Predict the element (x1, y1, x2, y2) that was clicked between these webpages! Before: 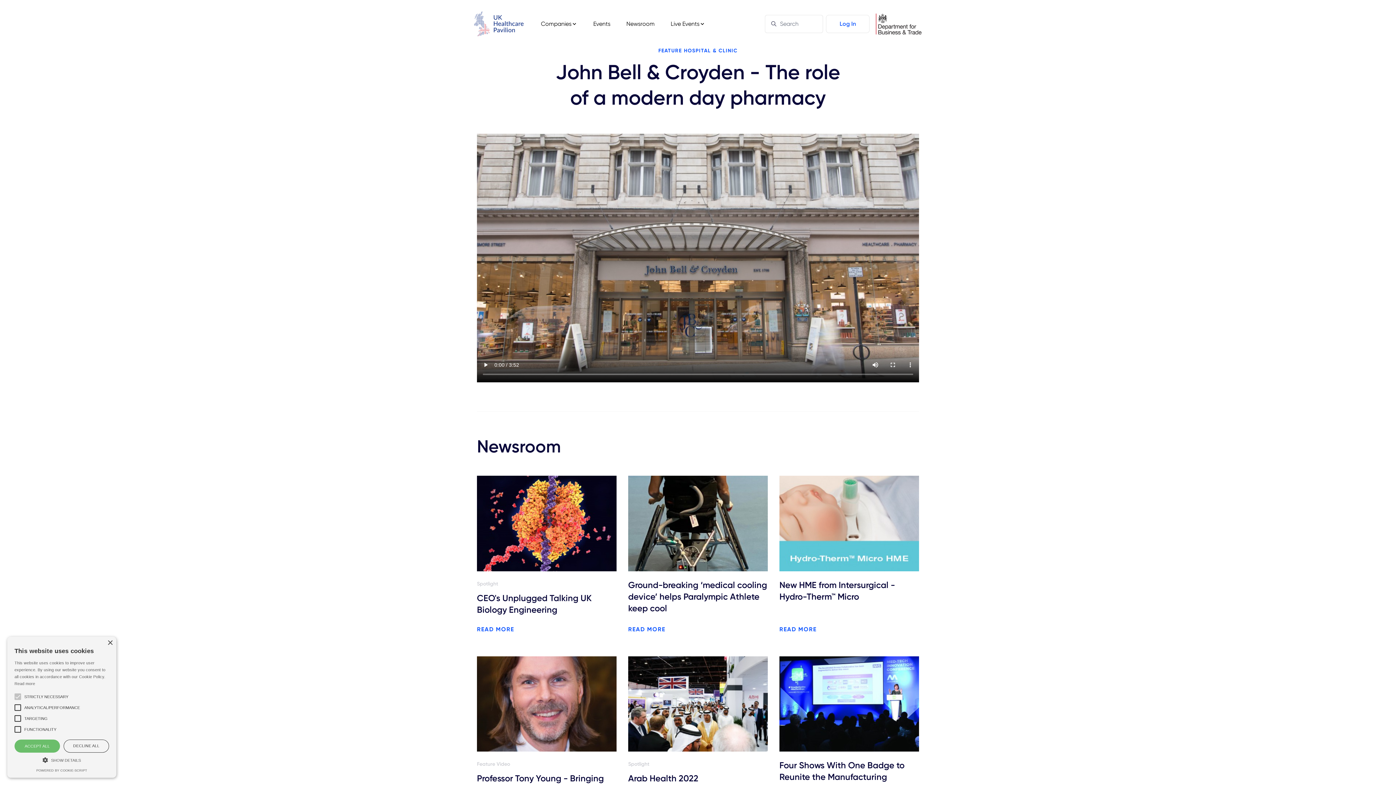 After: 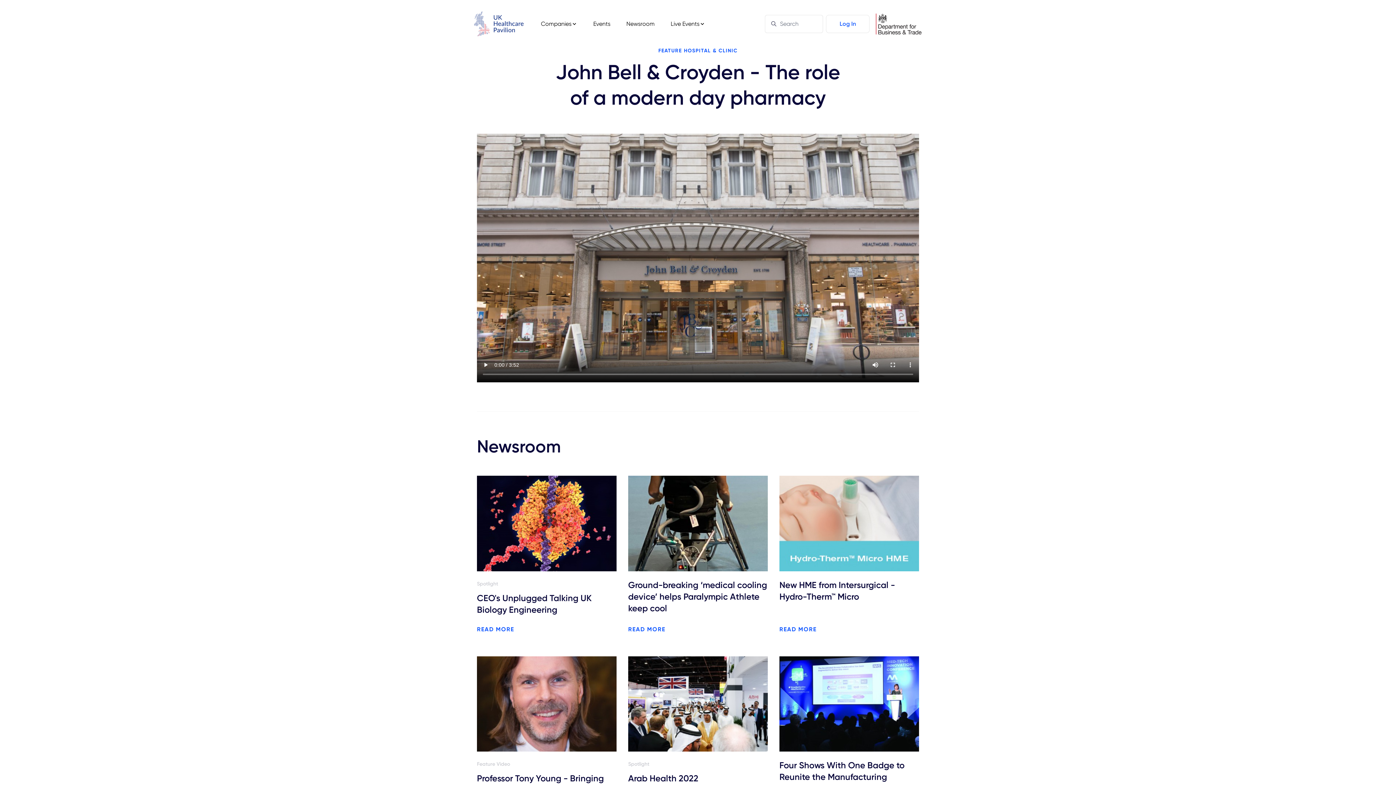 Action: bbox: (14, 740, 60, 753) label: ACCEPT ALL